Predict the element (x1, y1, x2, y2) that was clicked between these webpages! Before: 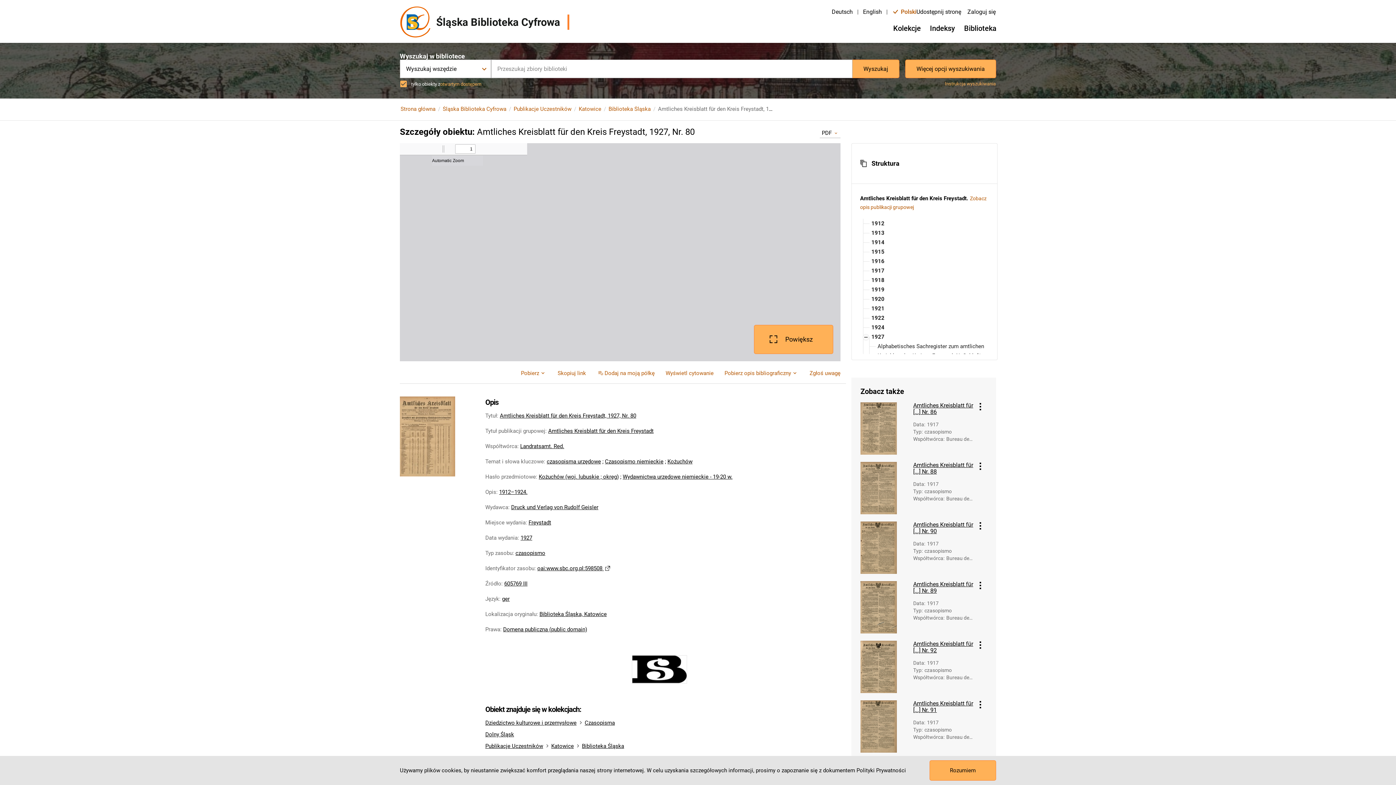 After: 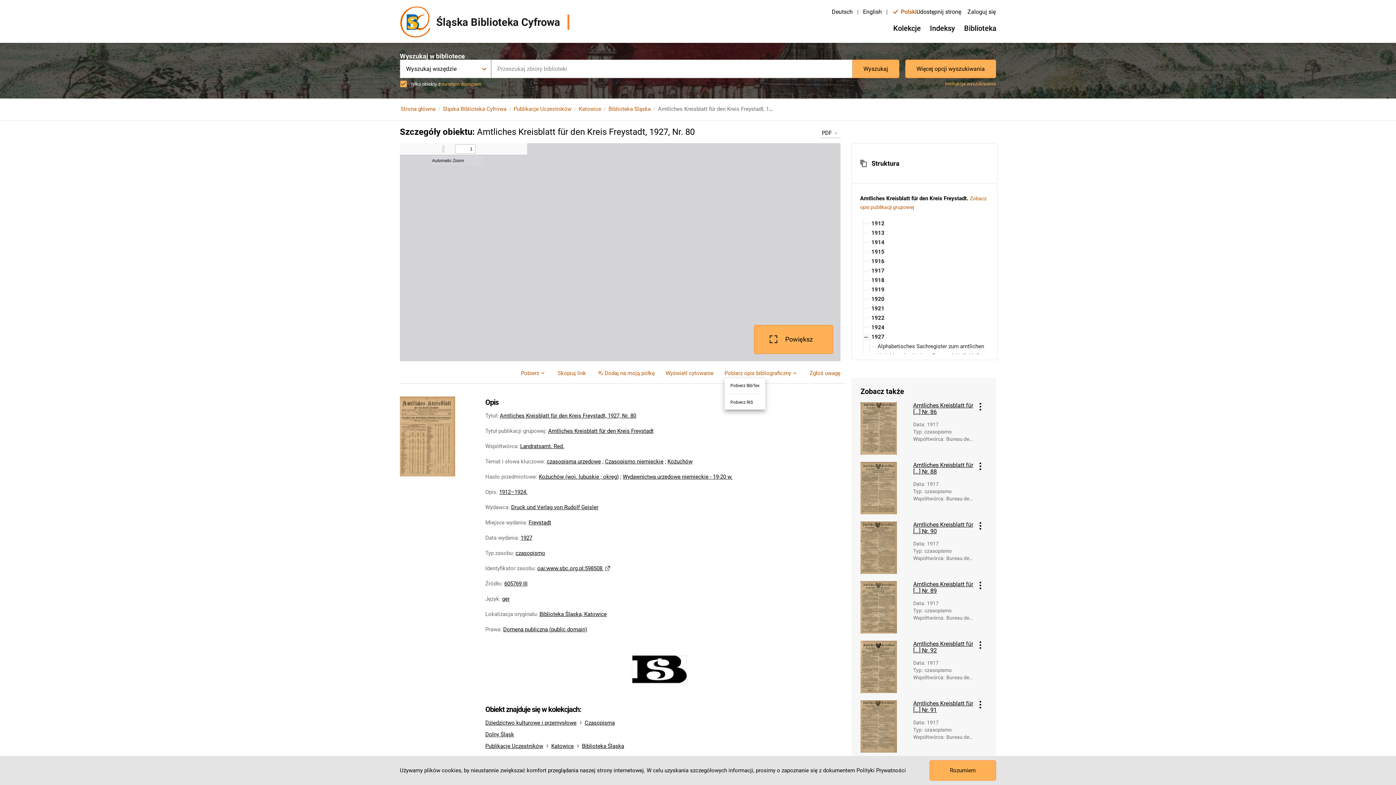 Action: bbox: (724, 368, 798, 378) label: Pobierz opis bibliograficzny